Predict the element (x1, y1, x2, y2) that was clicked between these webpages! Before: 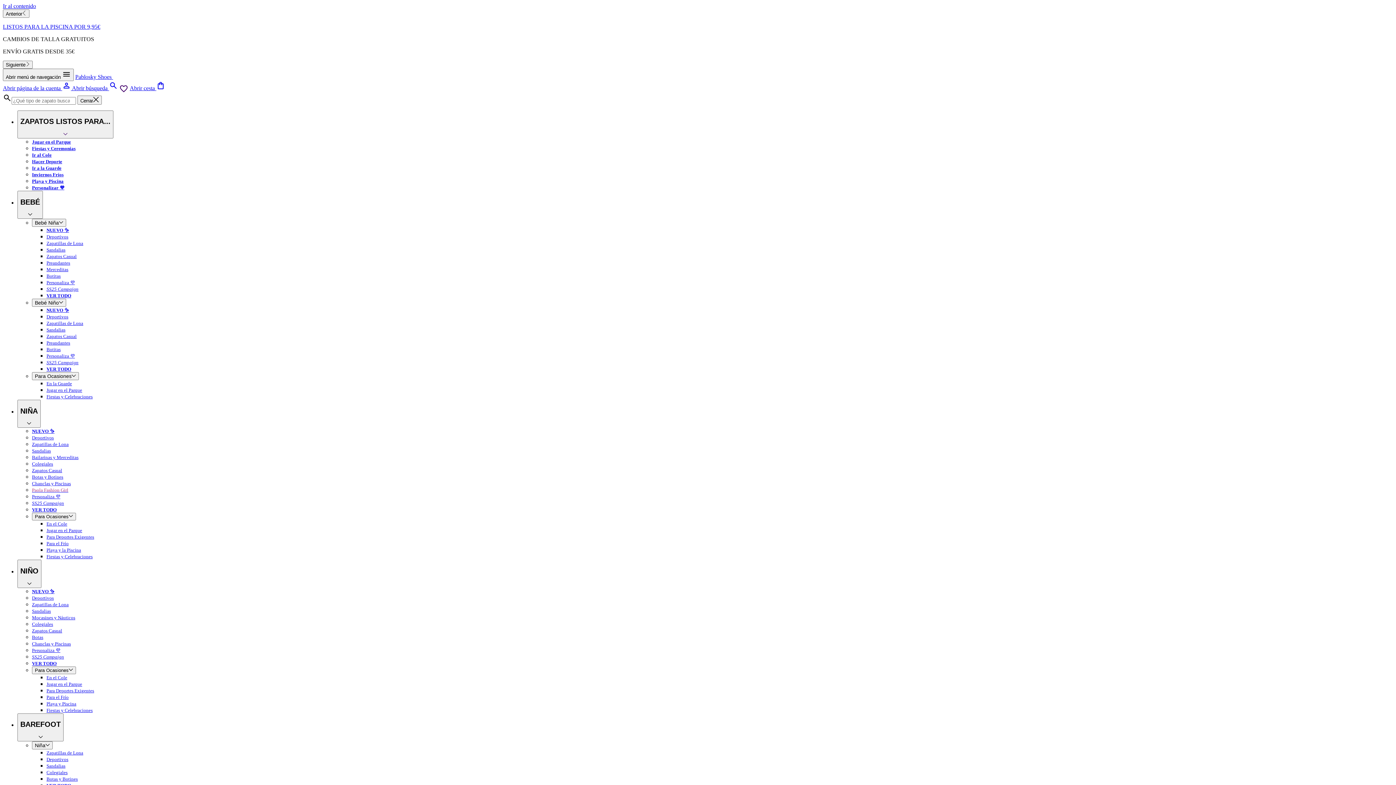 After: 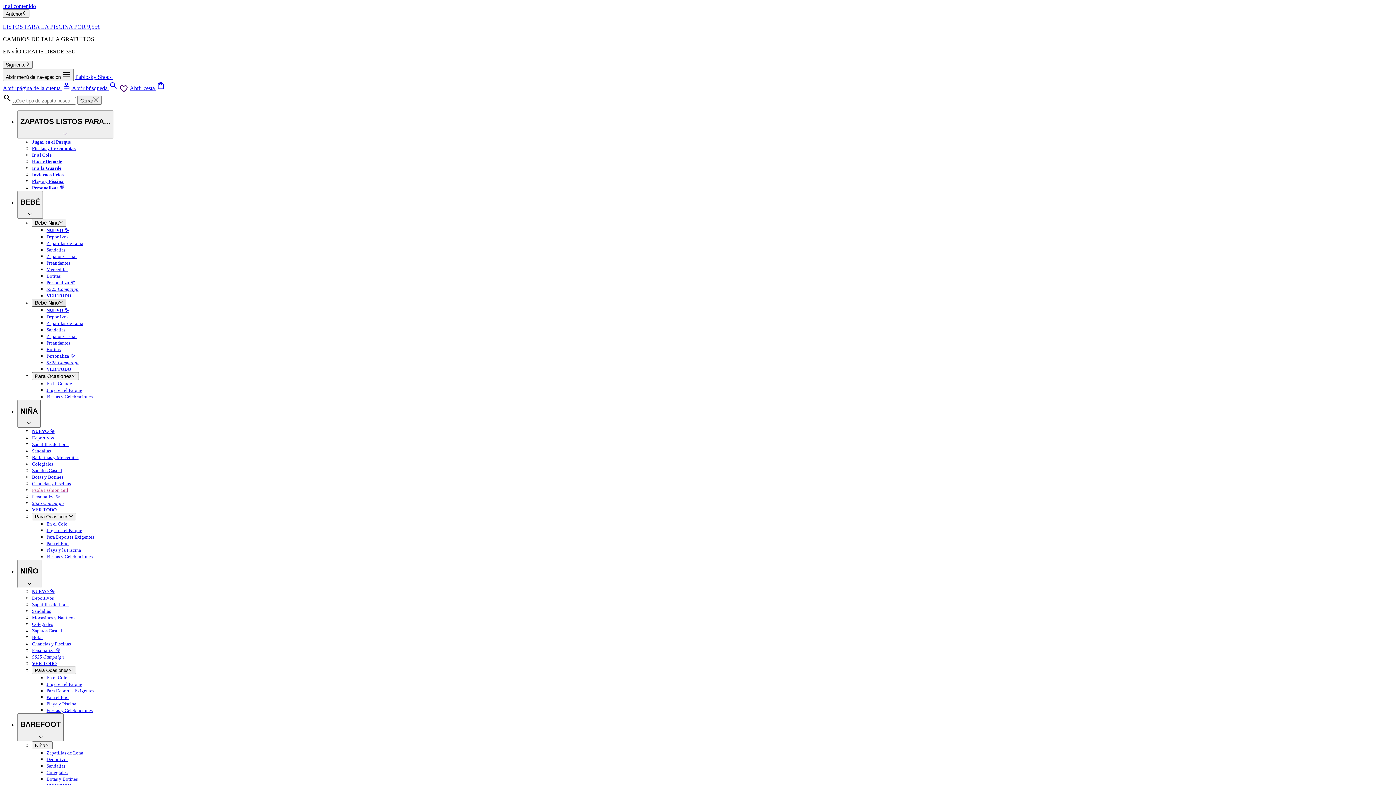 Action: label: Bebé Niño bbox: (34, 300, 58, 305)